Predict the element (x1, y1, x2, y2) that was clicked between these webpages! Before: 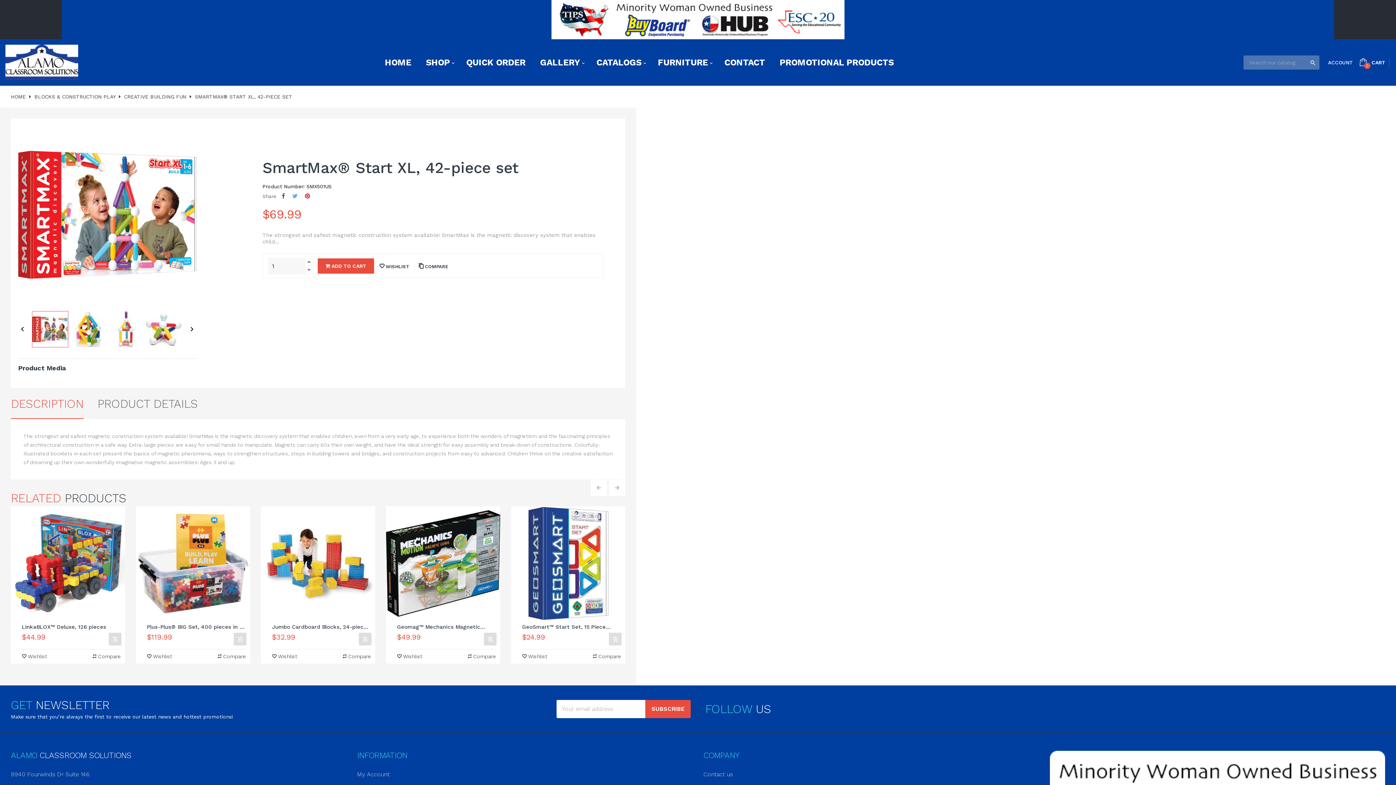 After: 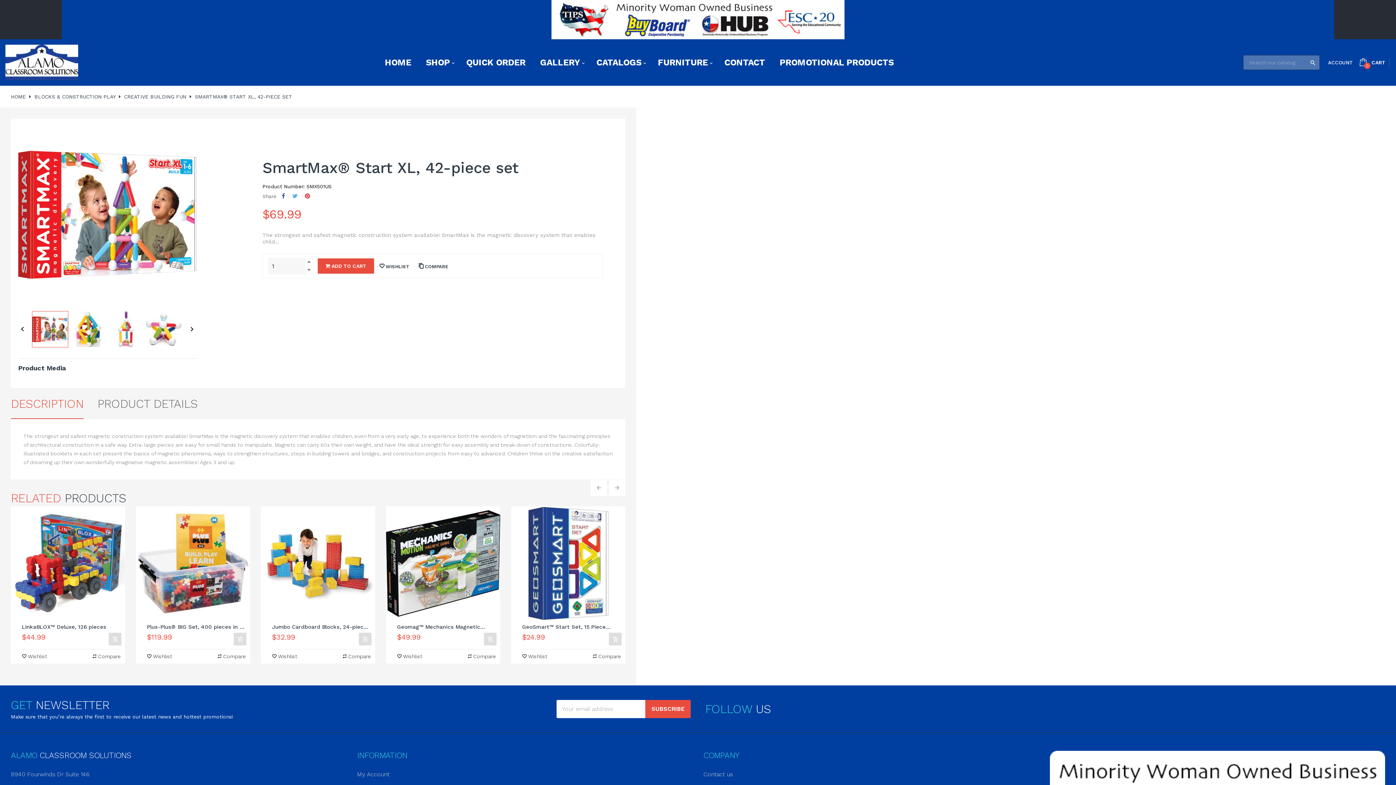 Action: label: DESCRIPTION bbox: (10, 388, 83, 420)